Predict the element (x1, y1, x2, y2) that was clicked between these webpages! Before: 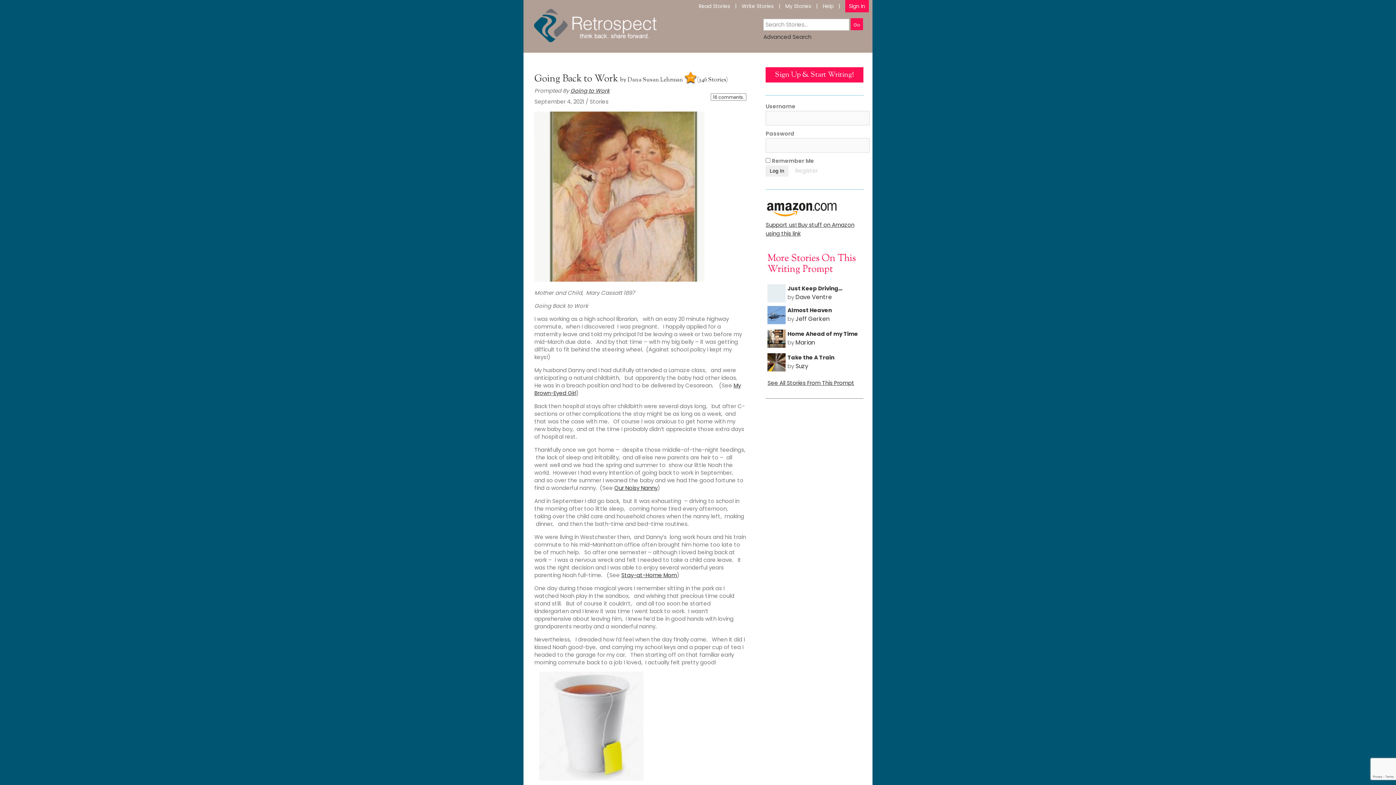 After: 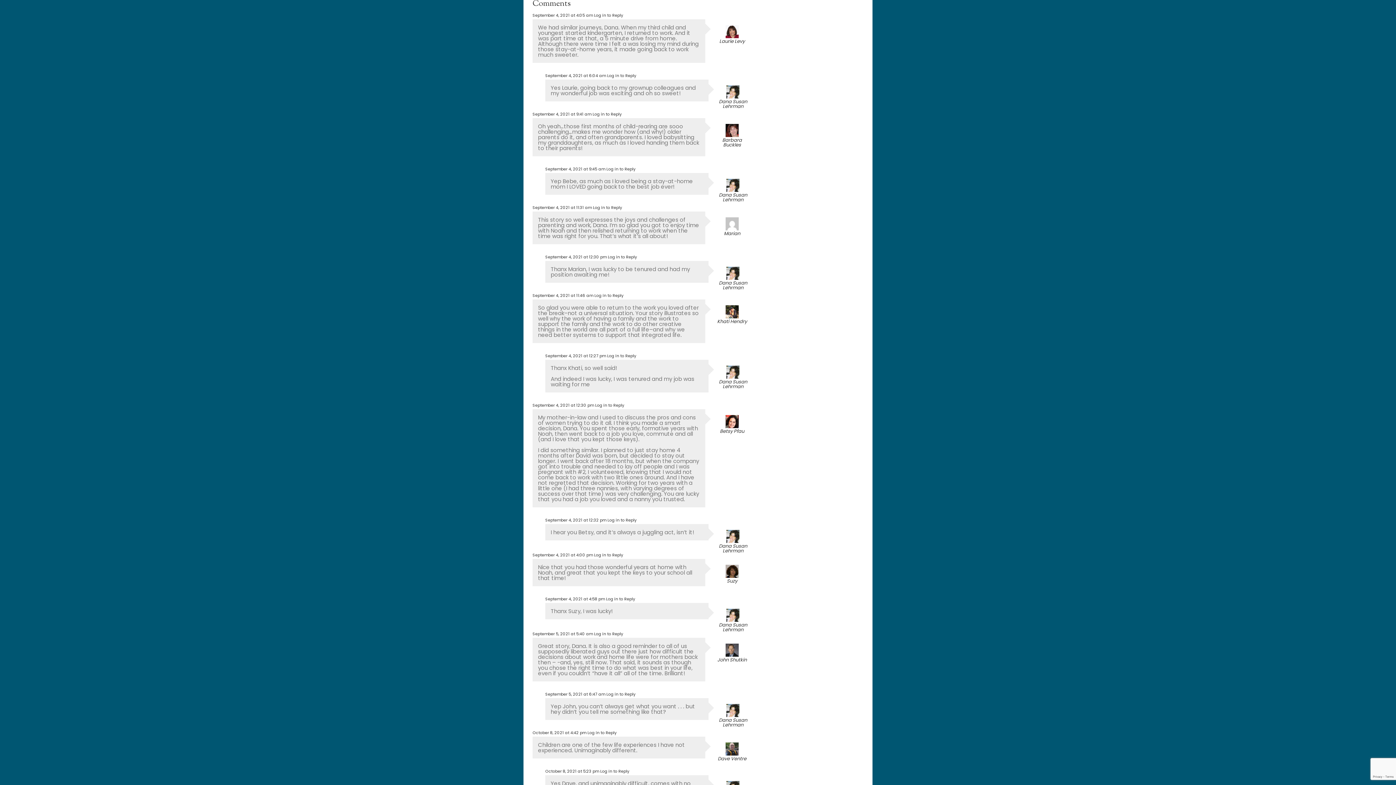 Action: label: 16 comments. bbox: (713, 94, 744, 100)